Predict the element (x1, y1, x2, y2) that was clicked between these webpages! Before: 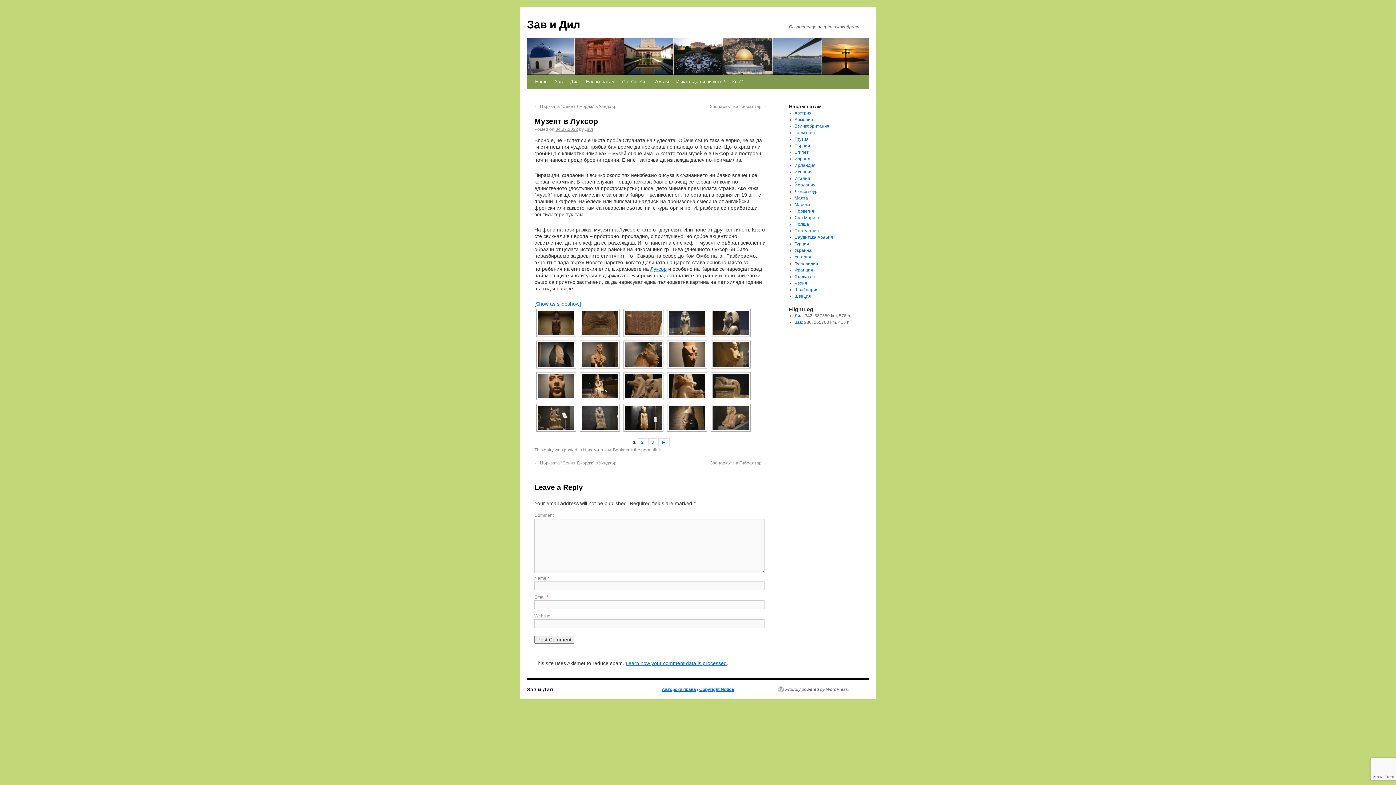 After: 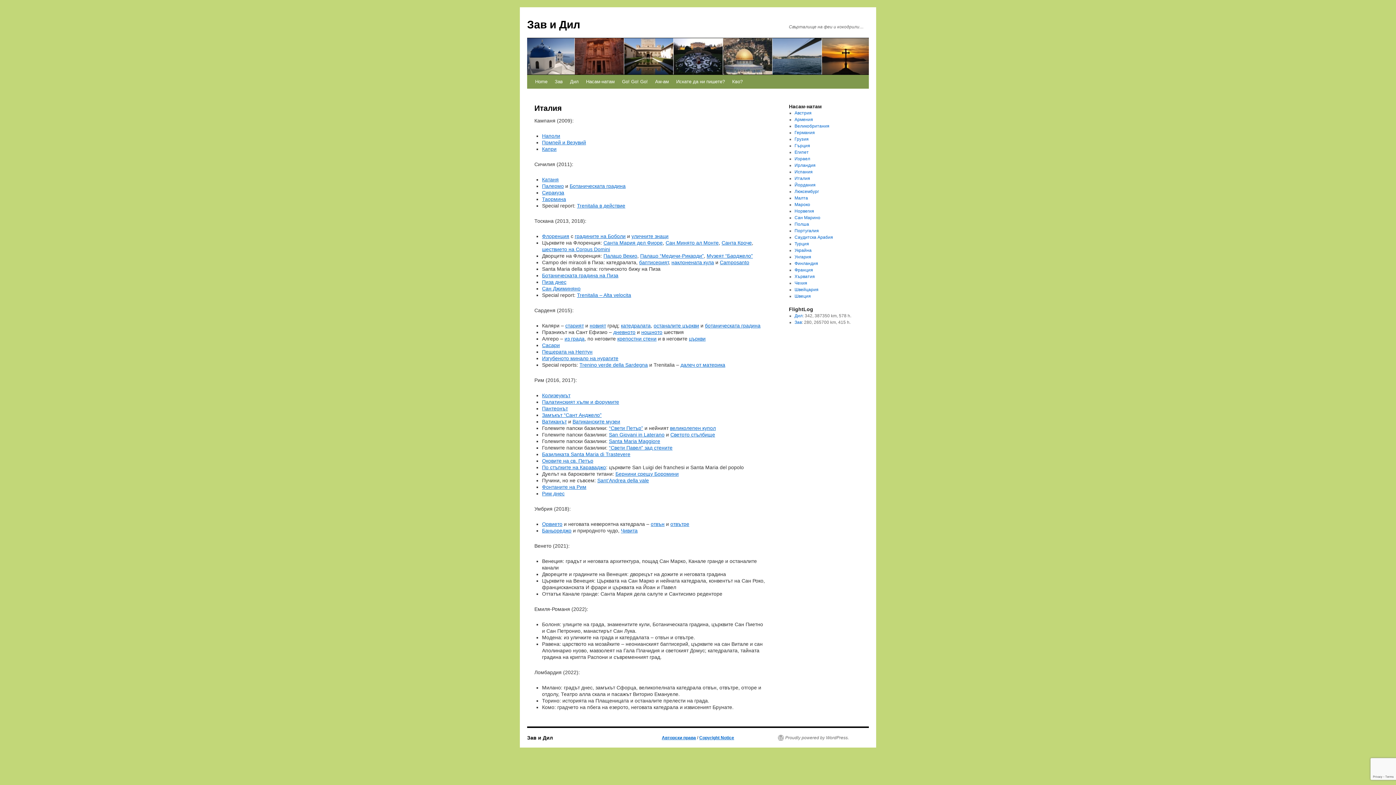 Action: bbox: (794, 176, 810, 181) label: Италия